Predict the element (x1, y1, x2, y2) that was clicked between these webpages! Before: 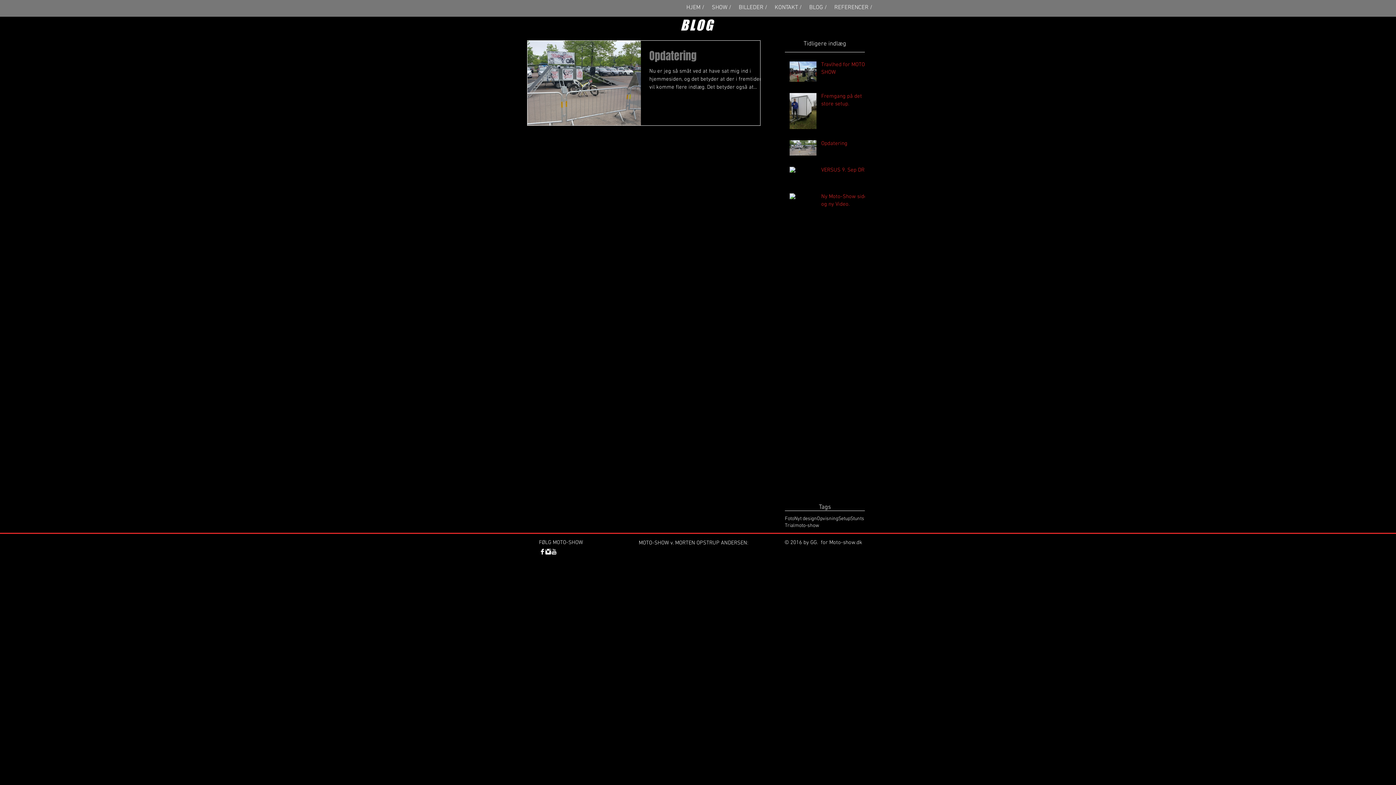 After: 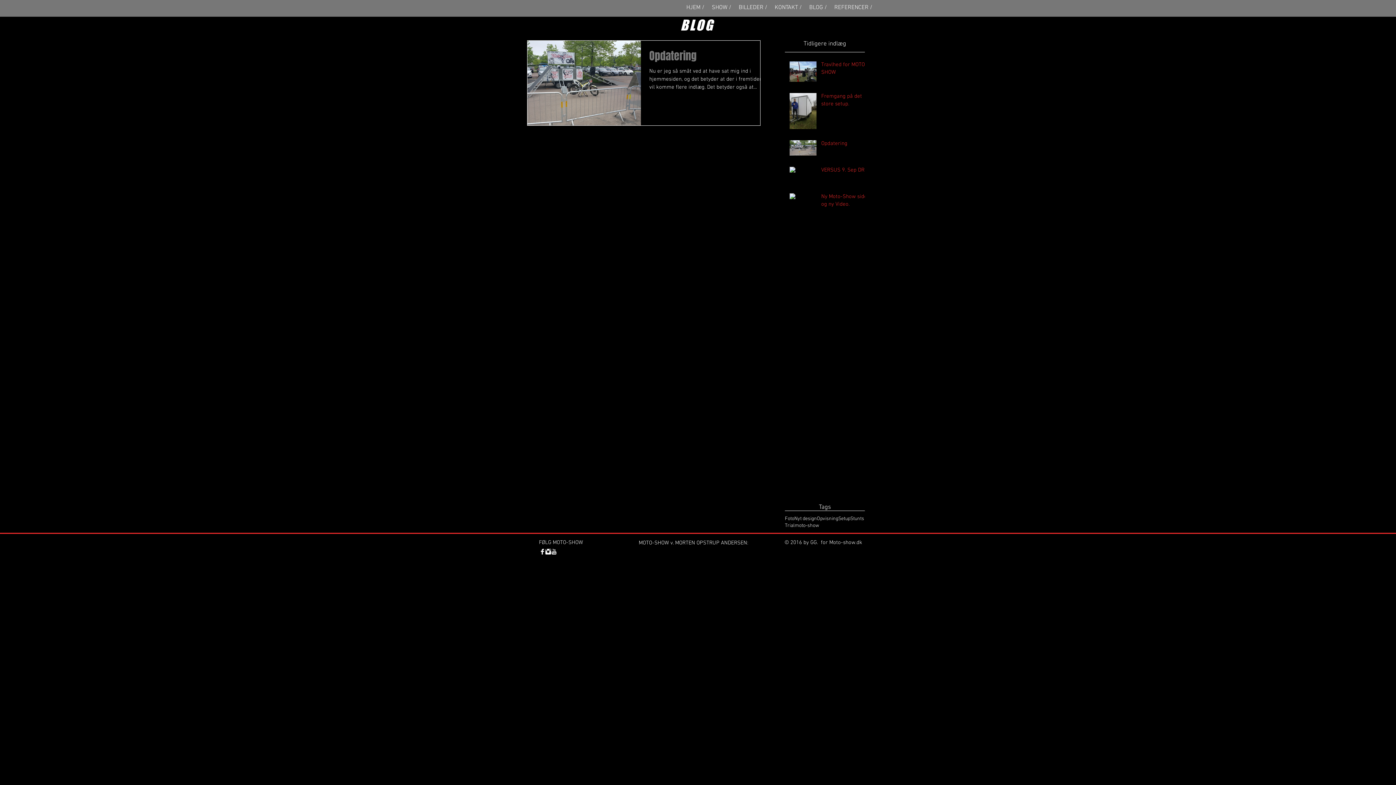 Action: label: Nyt design bbox: (794, 515, 817, 522)